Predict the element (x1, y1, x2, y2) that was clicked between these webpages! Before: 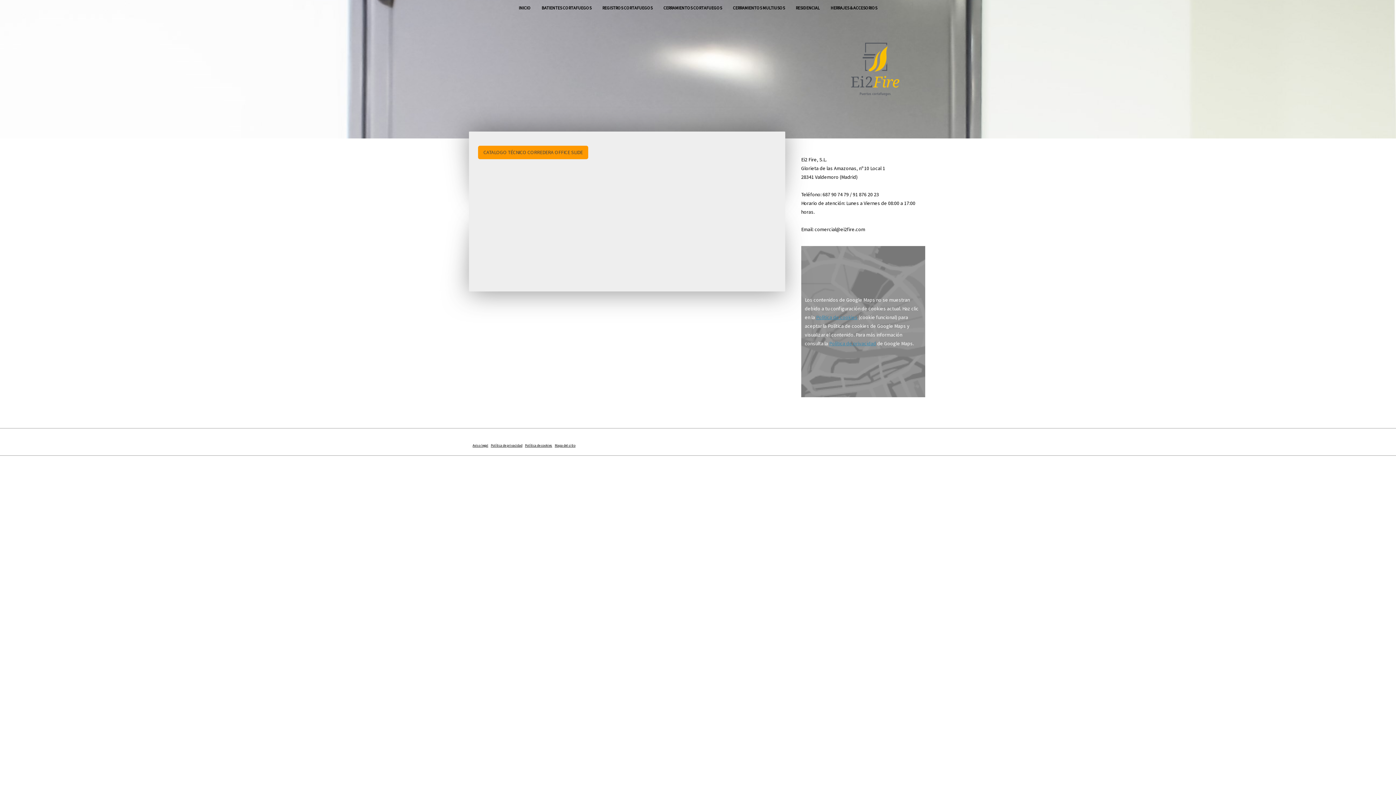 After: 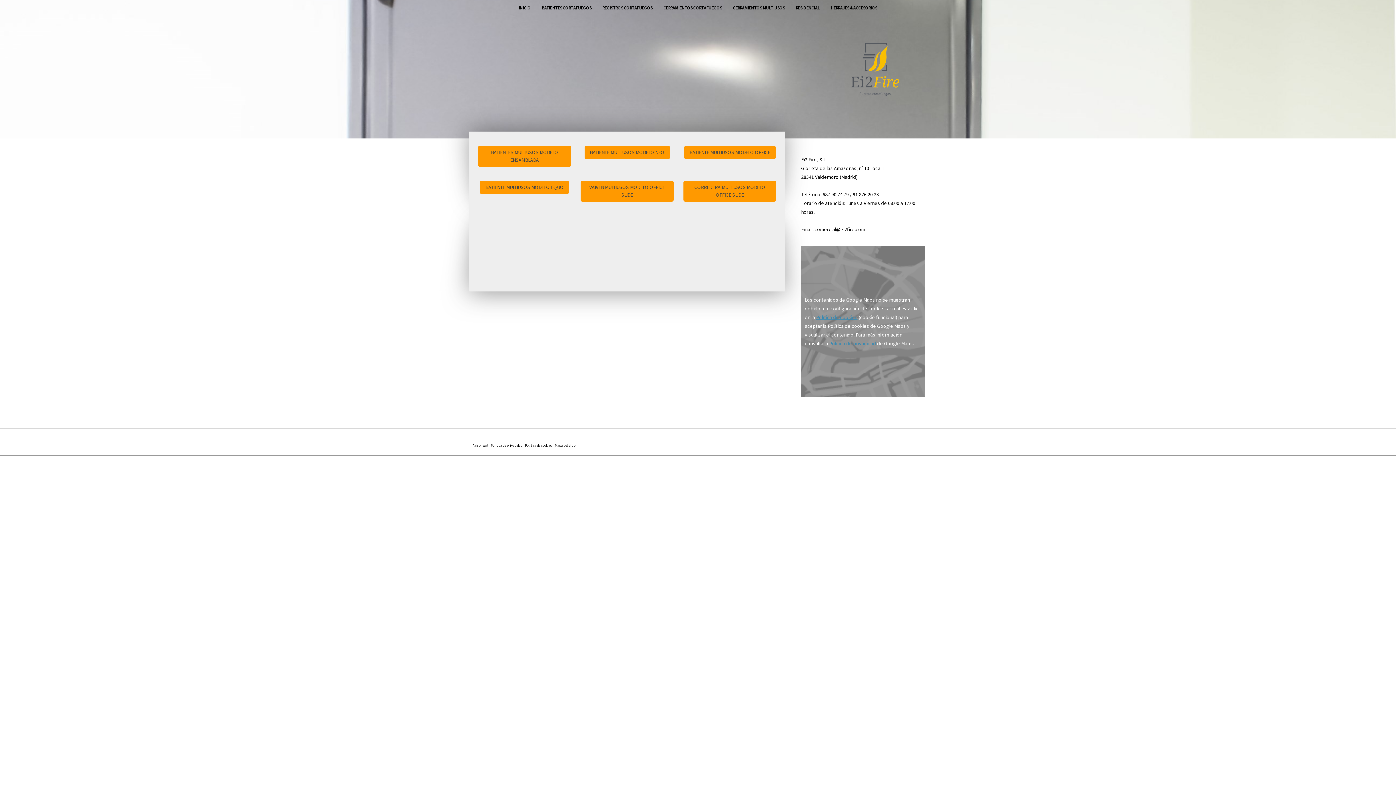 Action: label: CERRAMIENTOS MULTIUSOS bbox: (727, 0, 790, 16)